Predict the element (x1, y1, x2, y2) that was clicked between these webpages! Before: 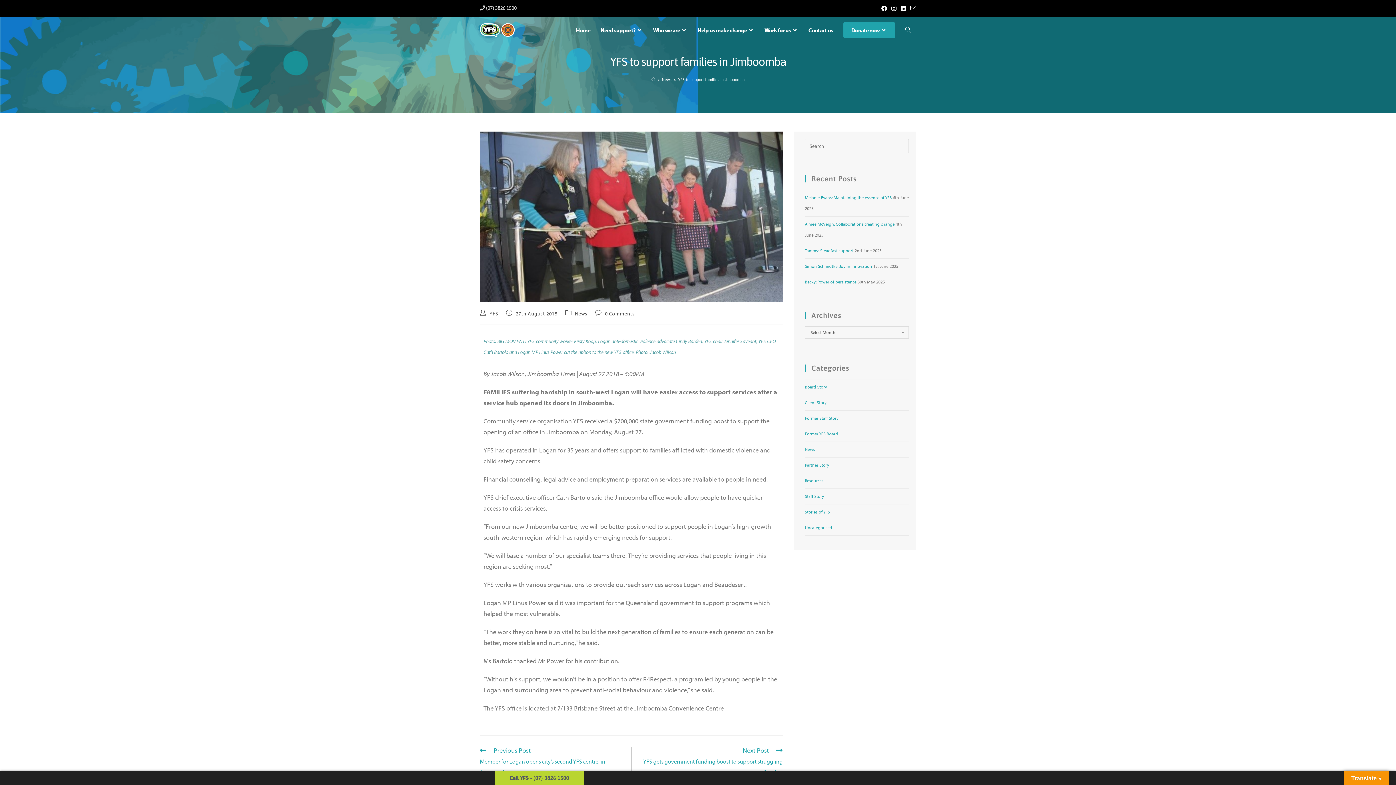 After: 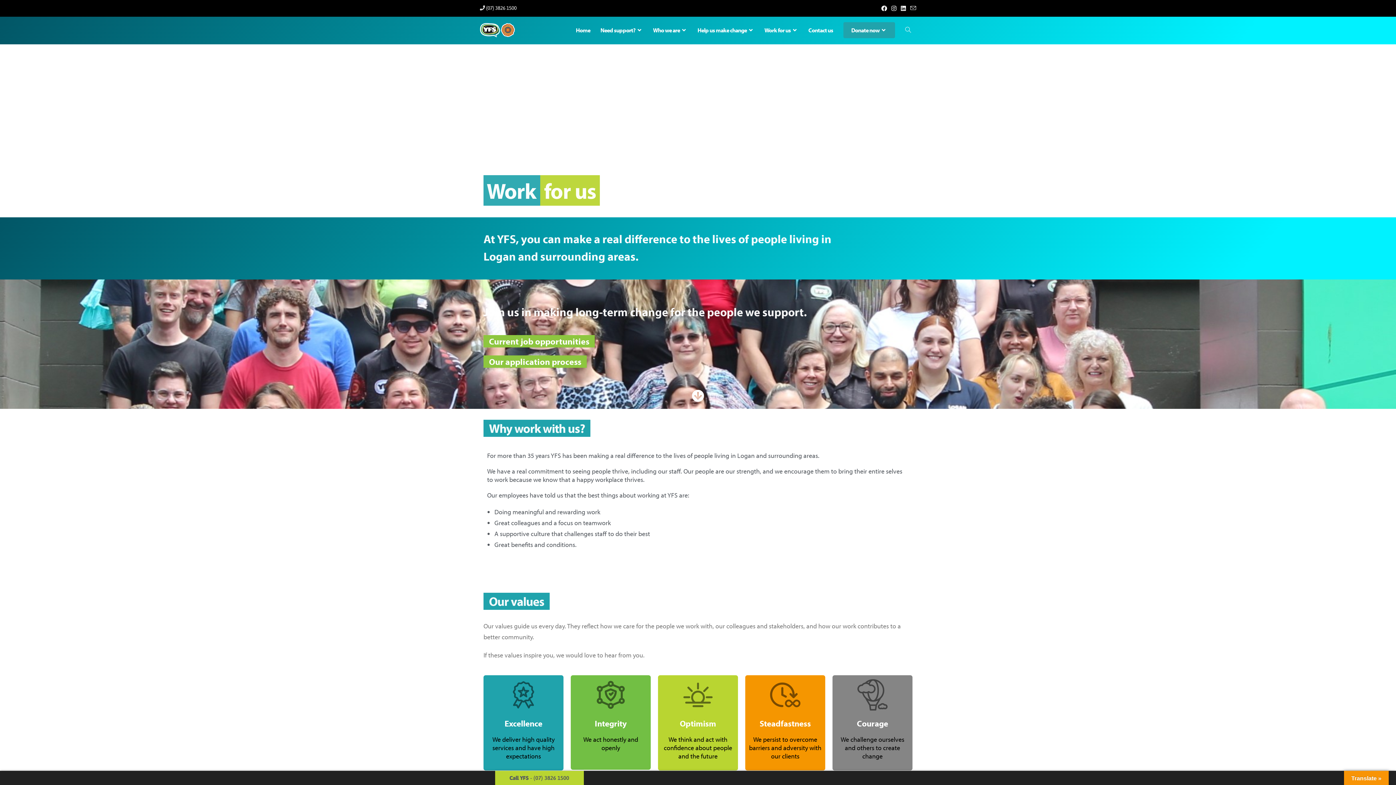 Action: label: Work for us bbox: (759, 16, 803, 43)